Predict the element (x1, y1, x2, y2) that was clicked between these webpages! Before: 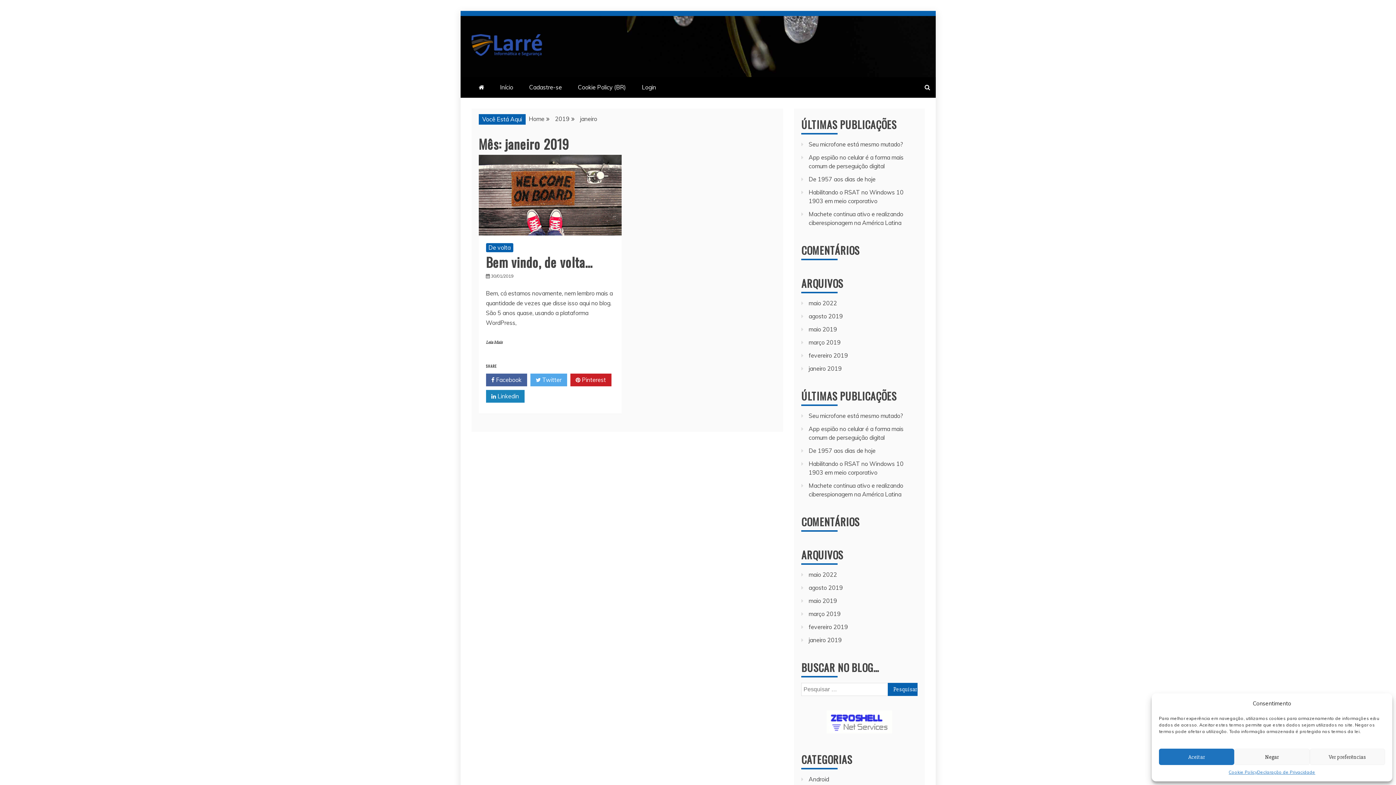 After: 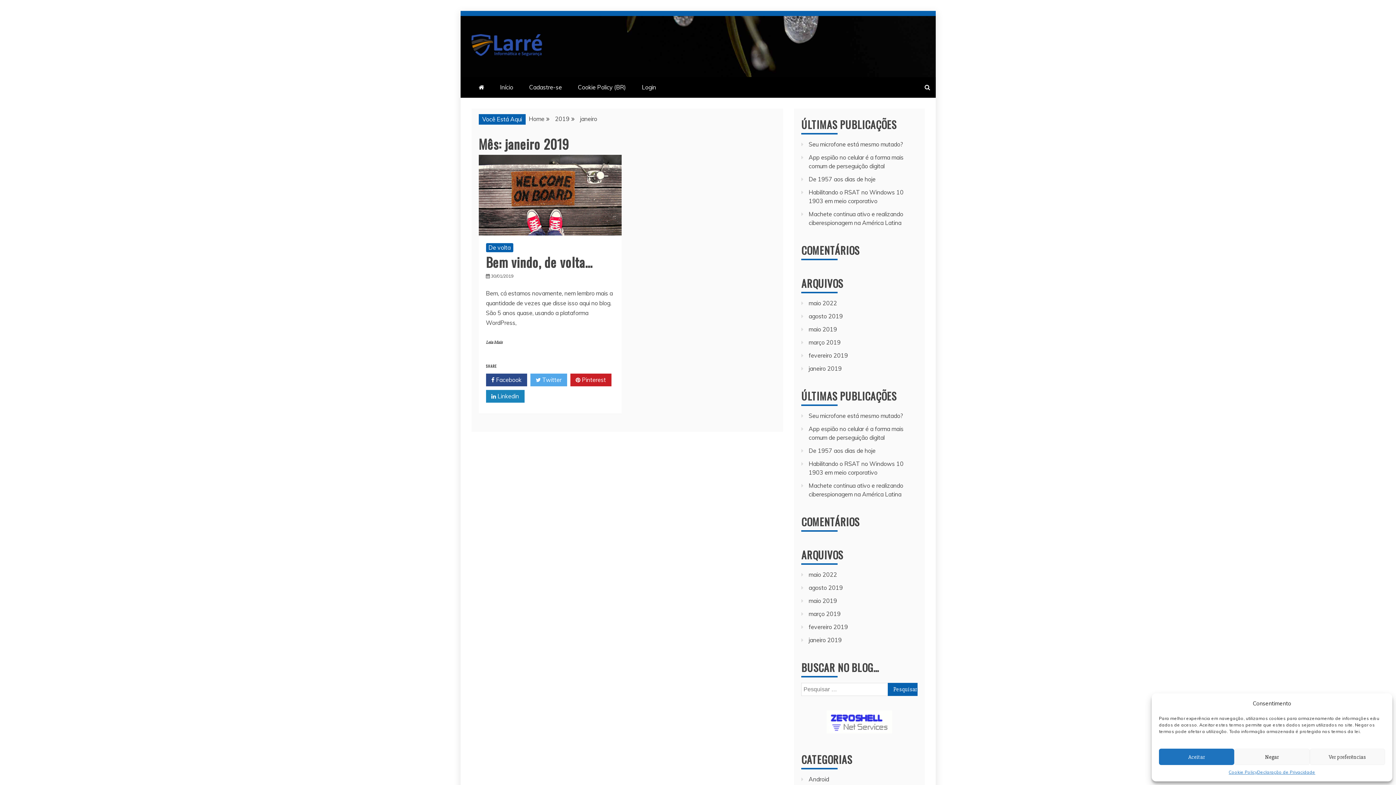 Action: label:  Facebook bbox: (486, 373, 527, 386)